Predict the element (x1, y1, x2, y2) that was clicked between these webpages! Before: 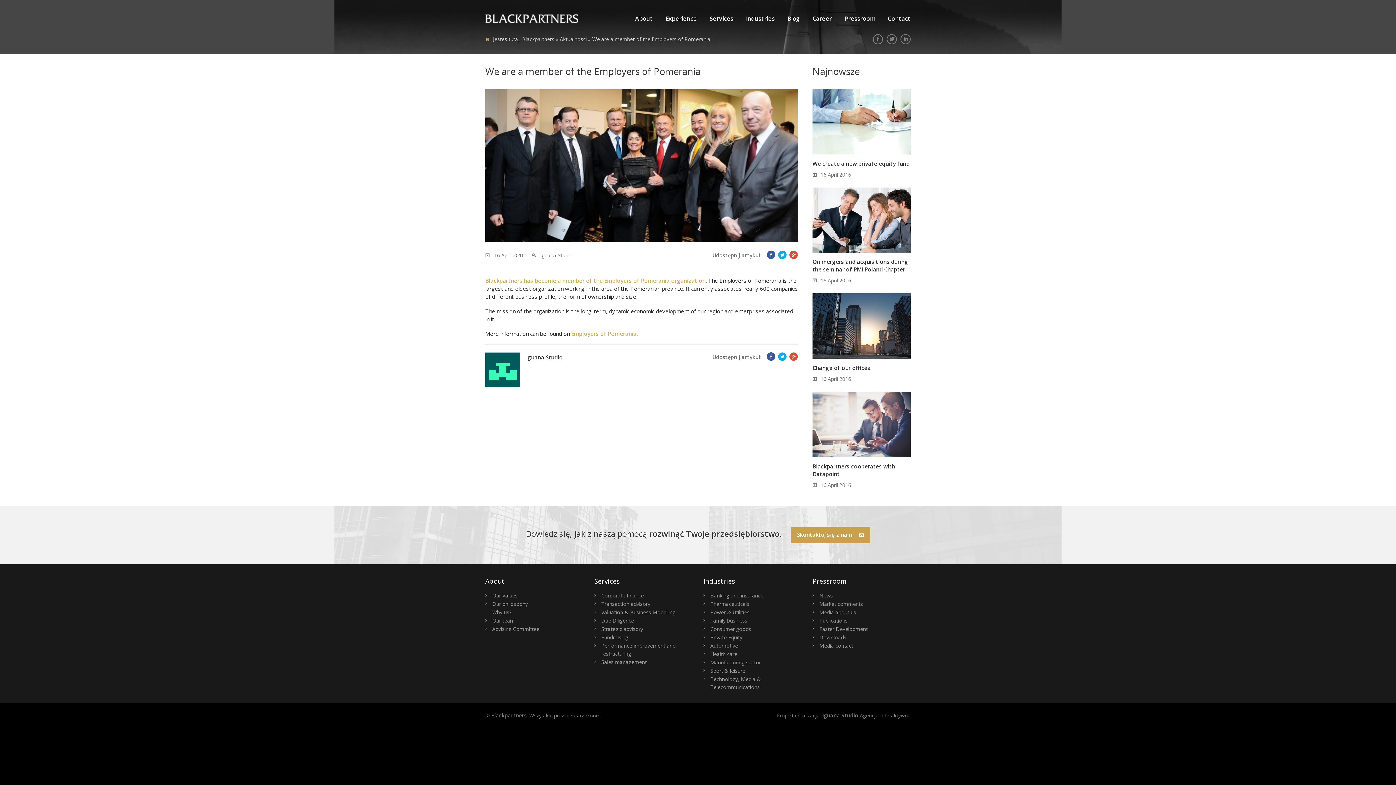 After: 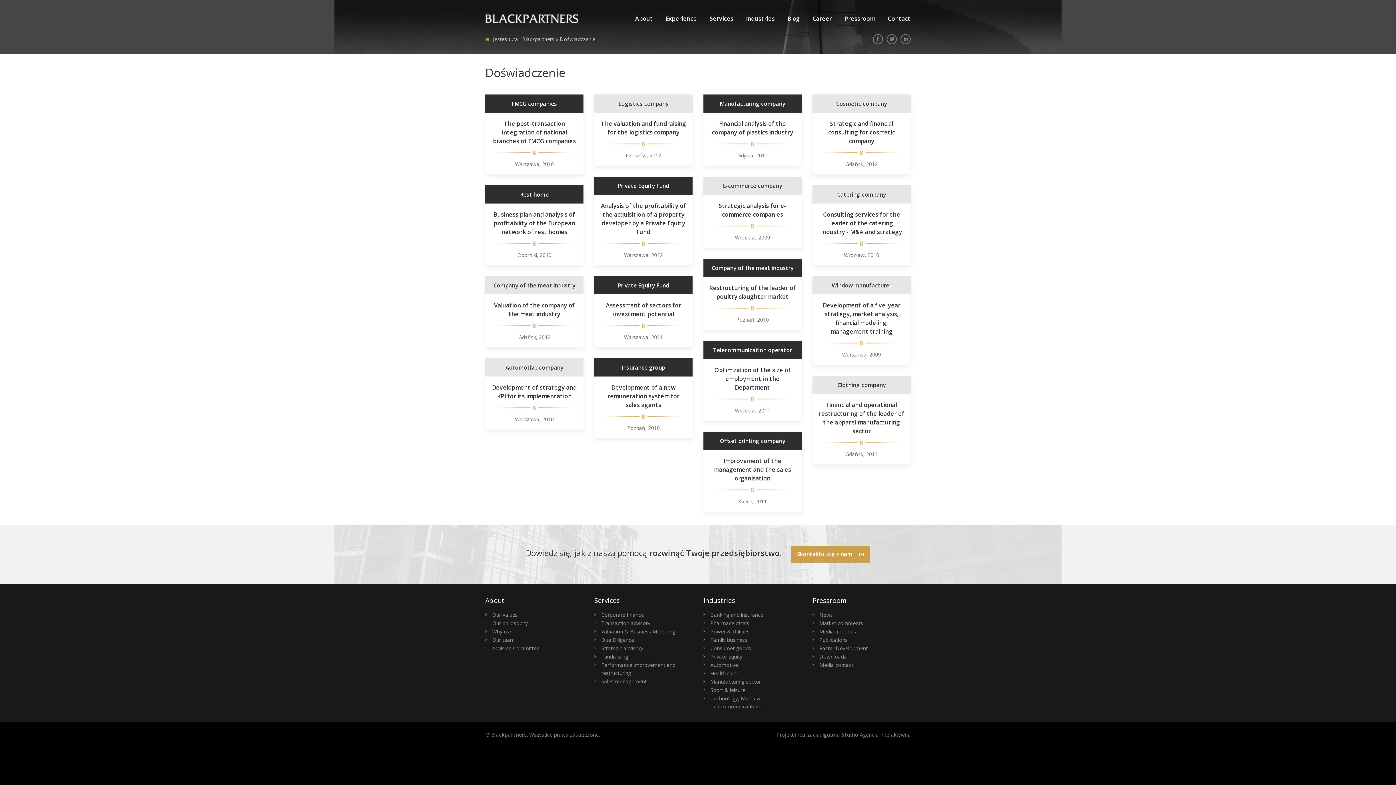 Action: bbox: (665, 12, 697, 24) label: Experience